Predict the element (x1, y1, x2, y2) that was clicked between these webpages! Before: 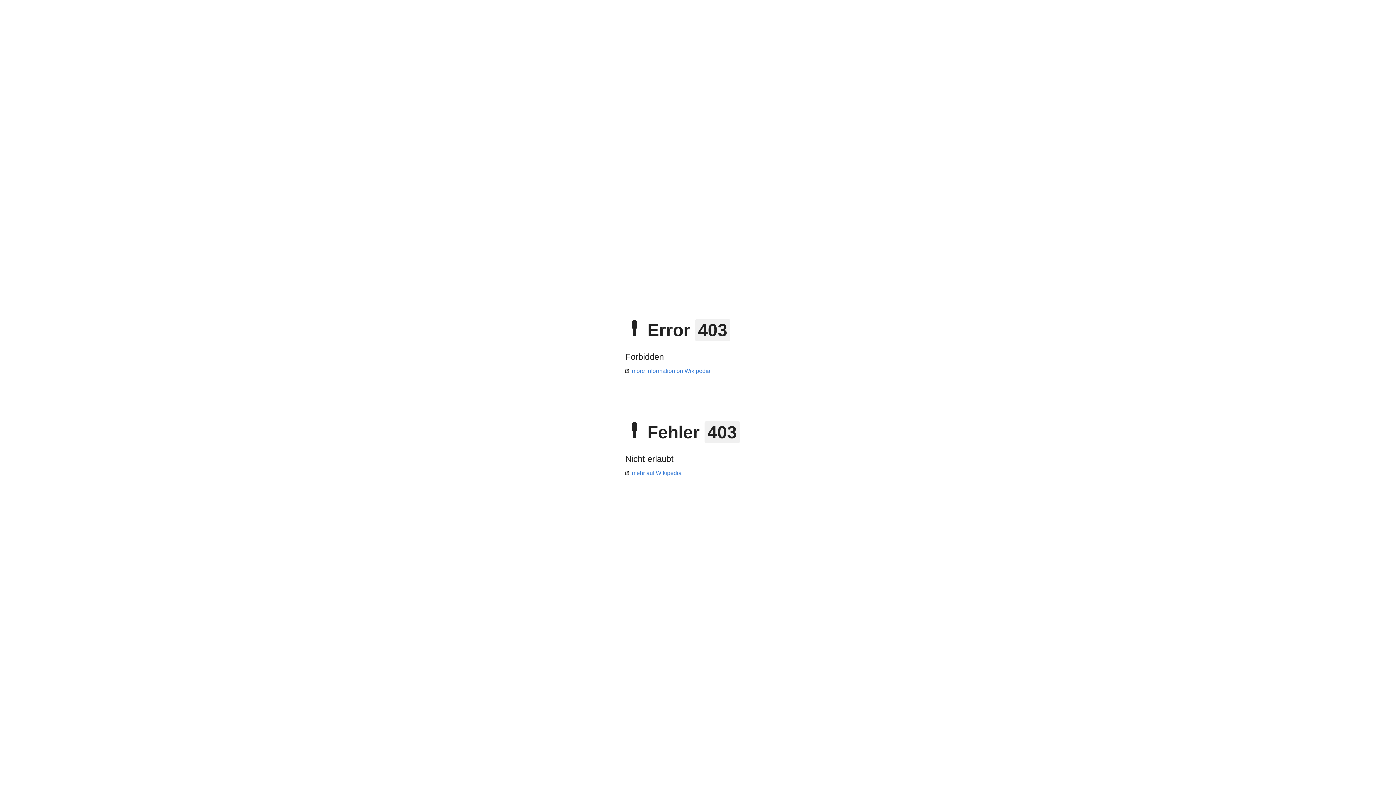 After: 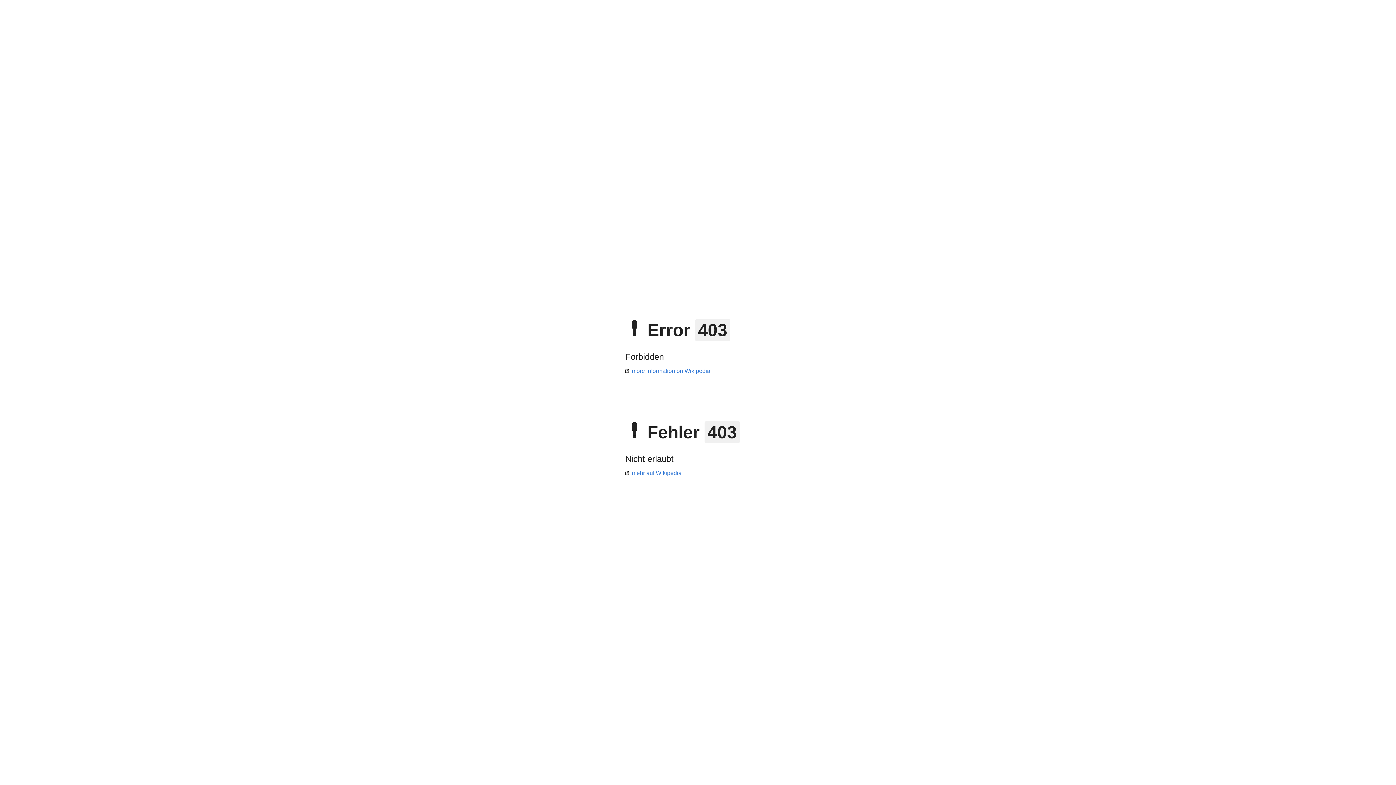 Action: bbox: (625, 470, 681, 476) label: mehr auf Wikipedia